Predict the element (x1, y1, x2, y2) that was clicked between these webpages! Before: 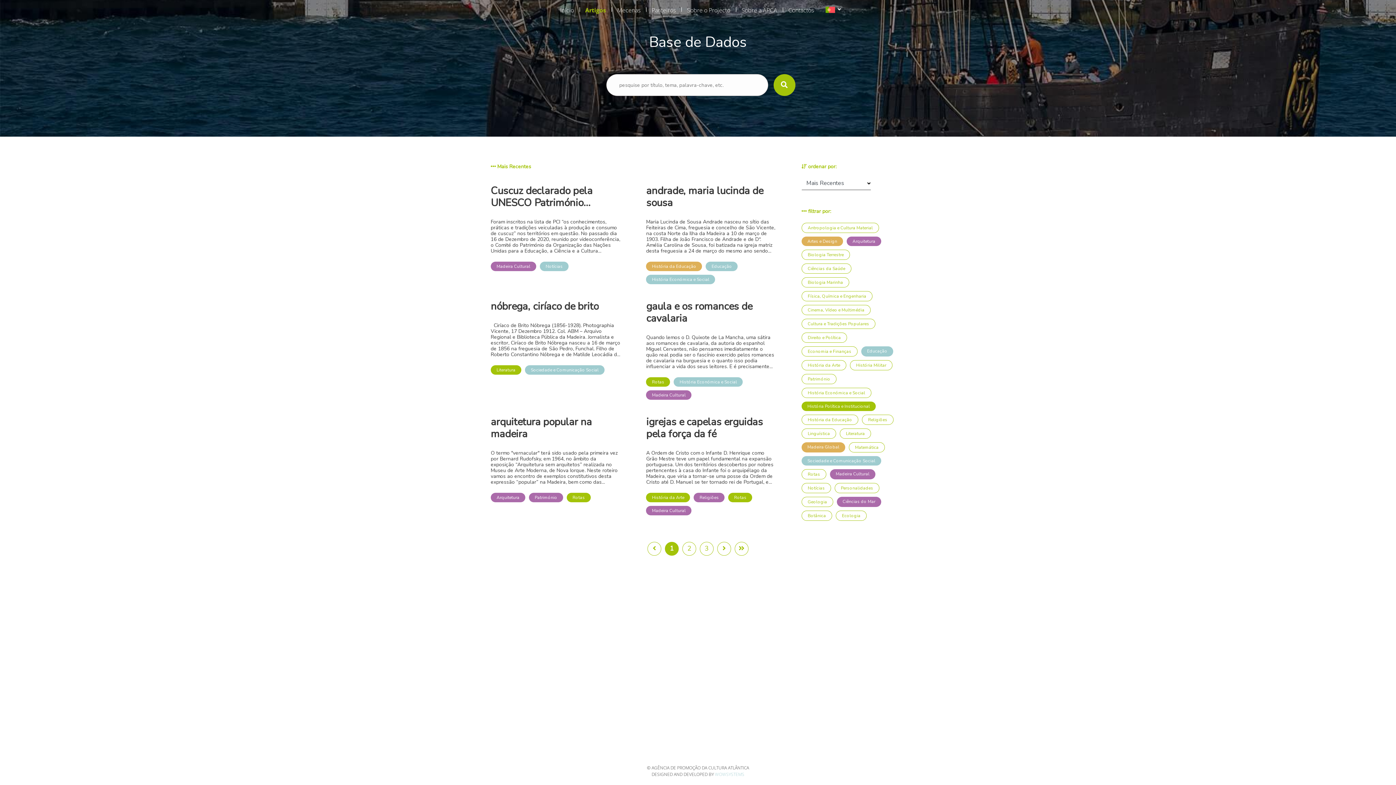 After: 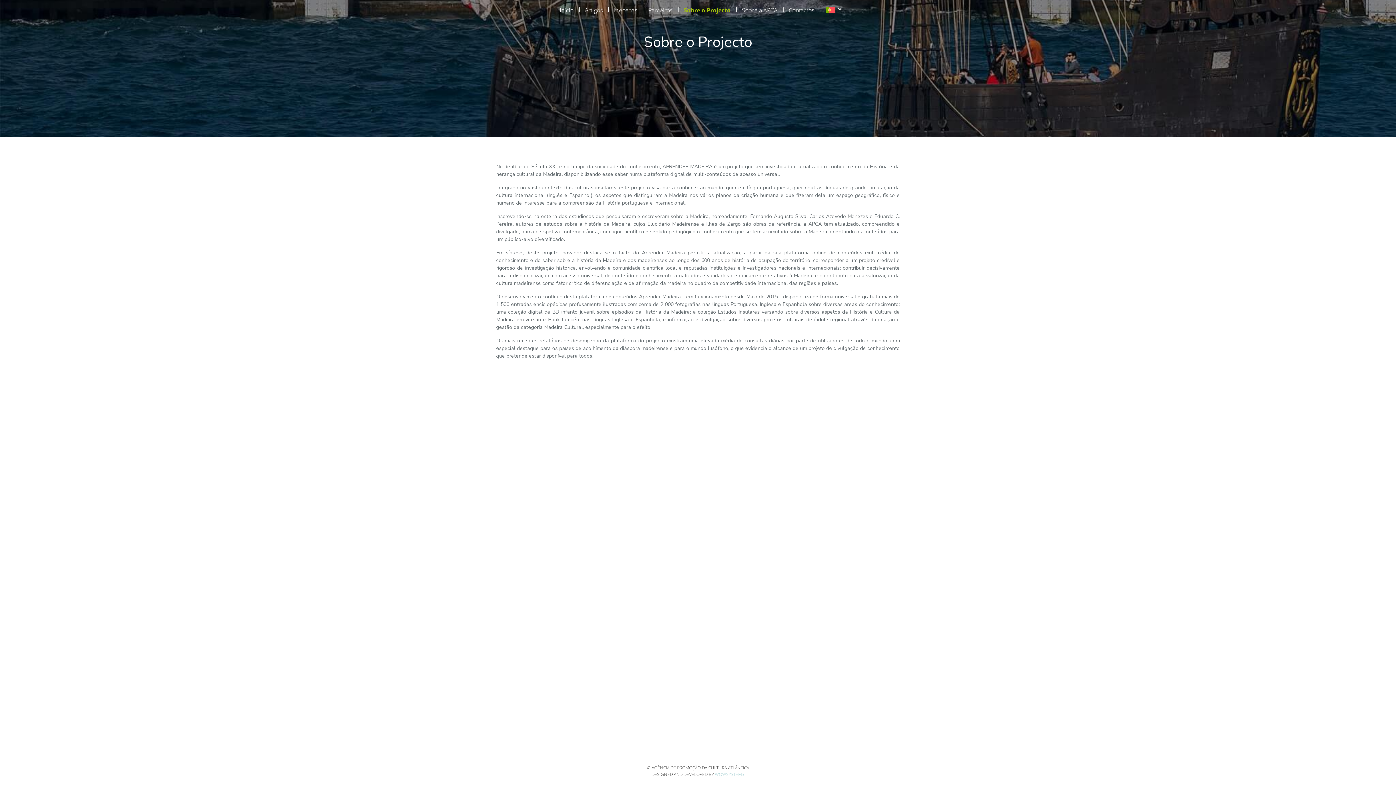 Action: bbox: (684, 2, 733, 17) label: Sobre o Projecto